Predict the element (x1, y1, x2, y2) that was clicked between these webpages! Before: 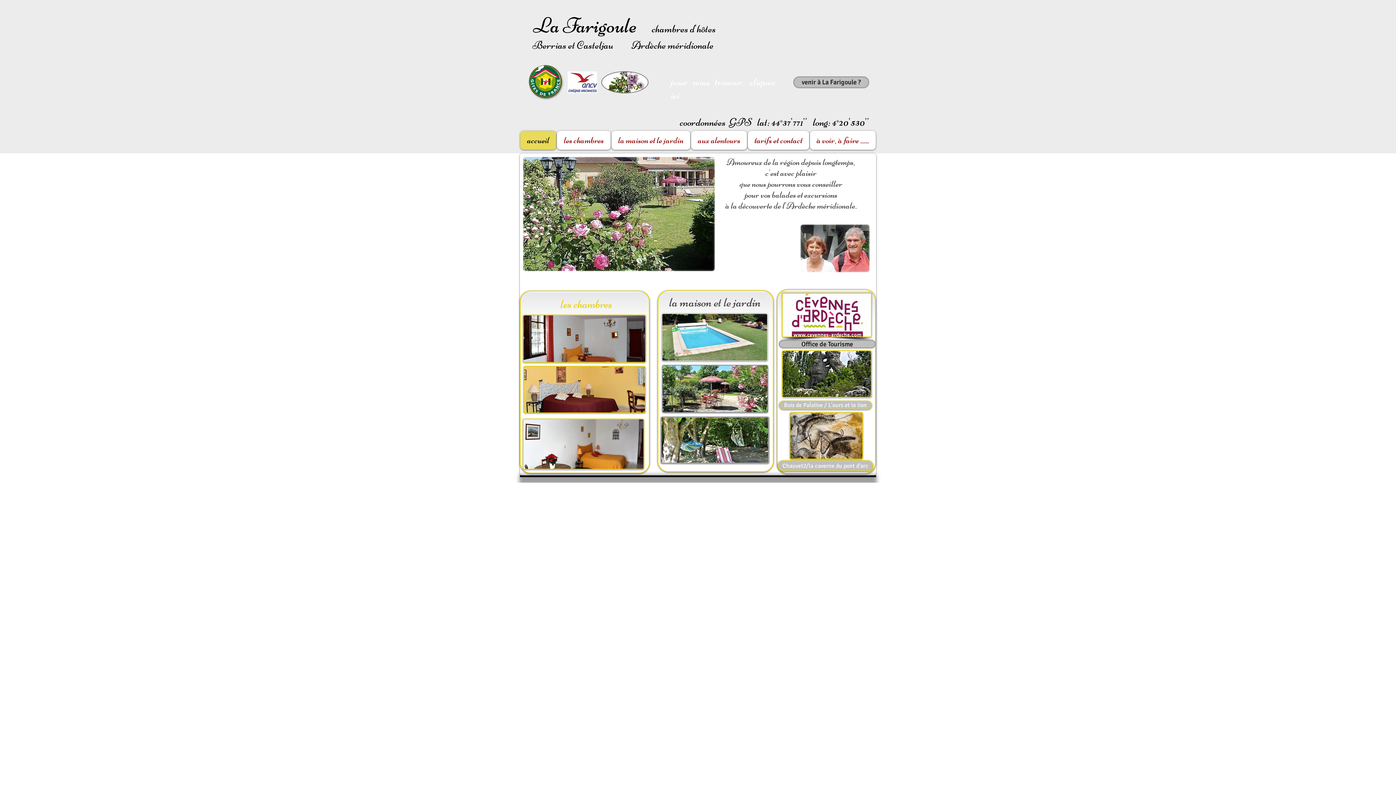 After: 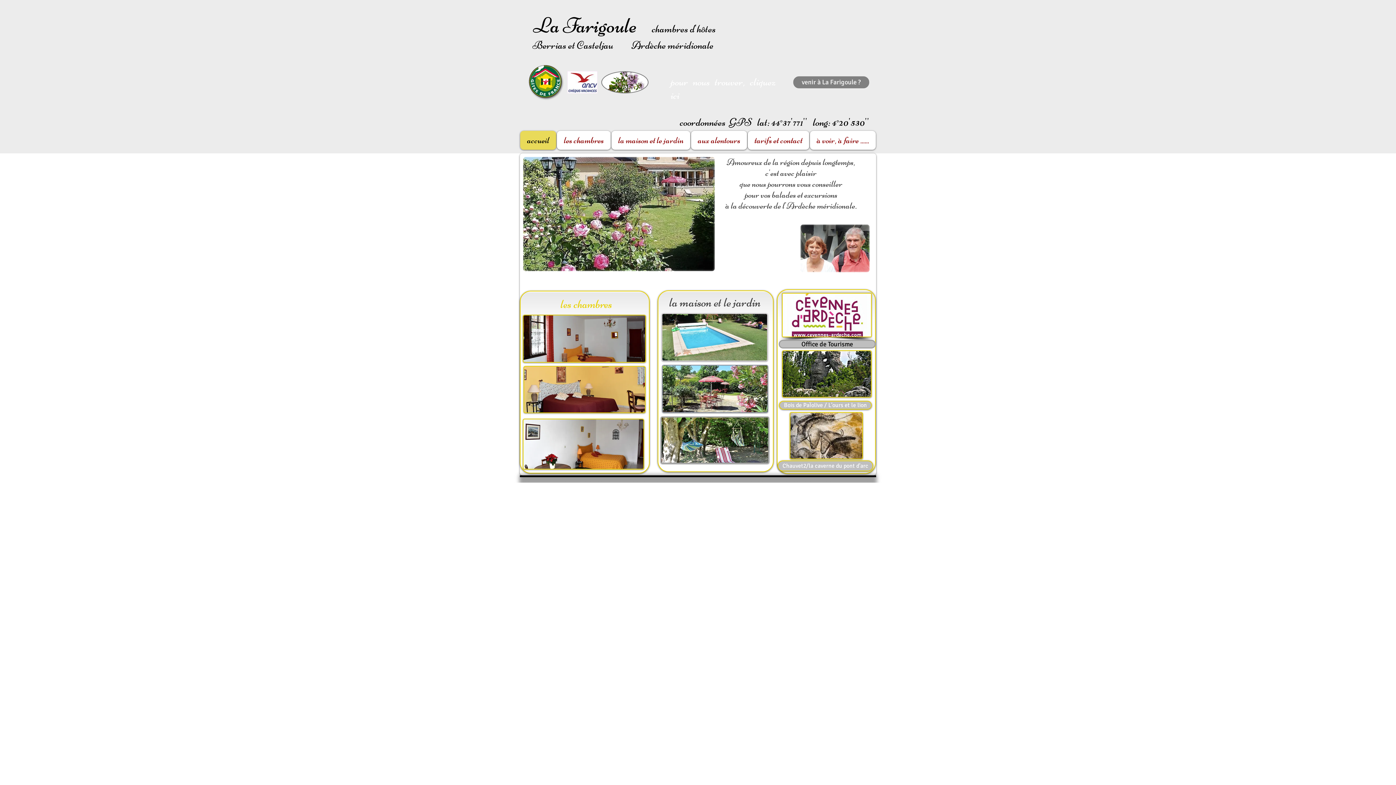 Action: label: venir à La Farigoule ? bbox: (793, 76, 869, 88)